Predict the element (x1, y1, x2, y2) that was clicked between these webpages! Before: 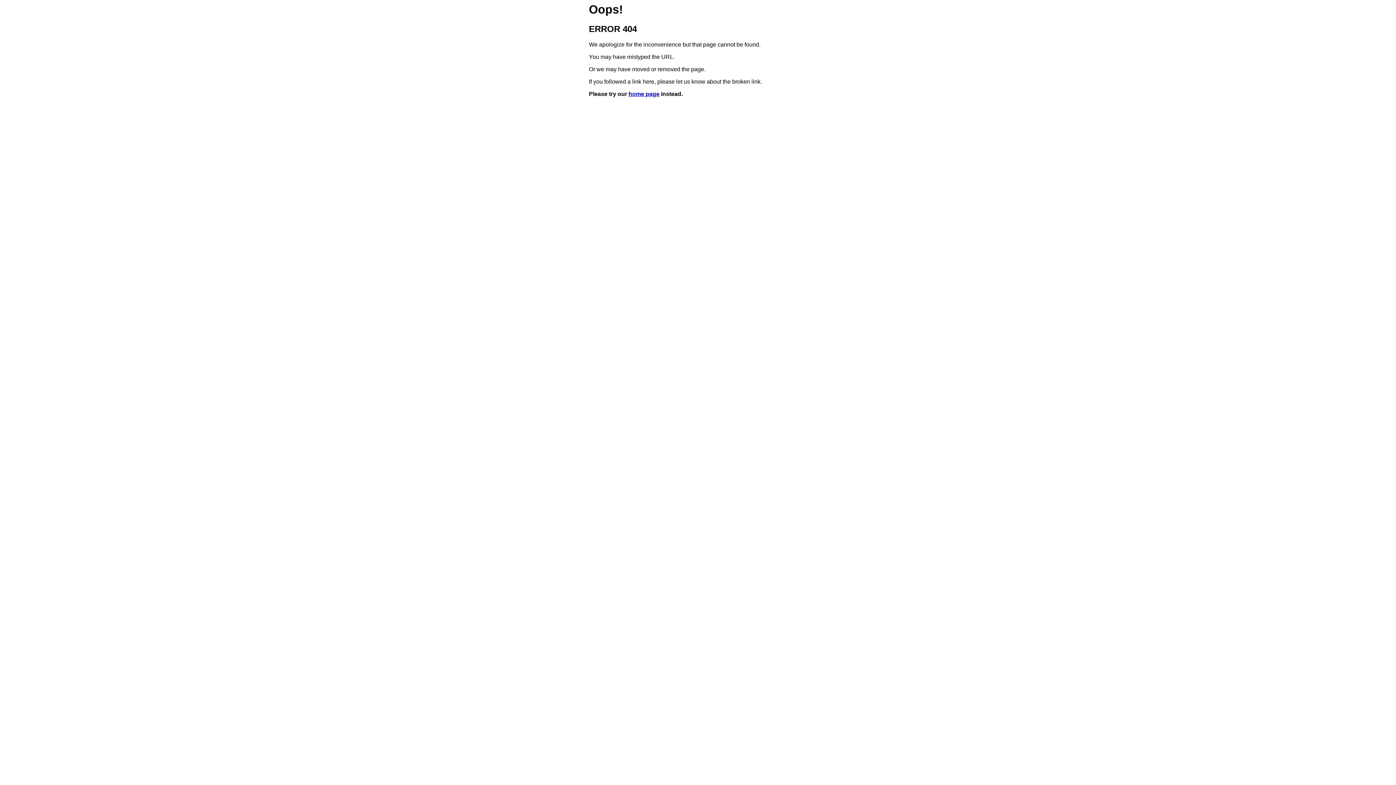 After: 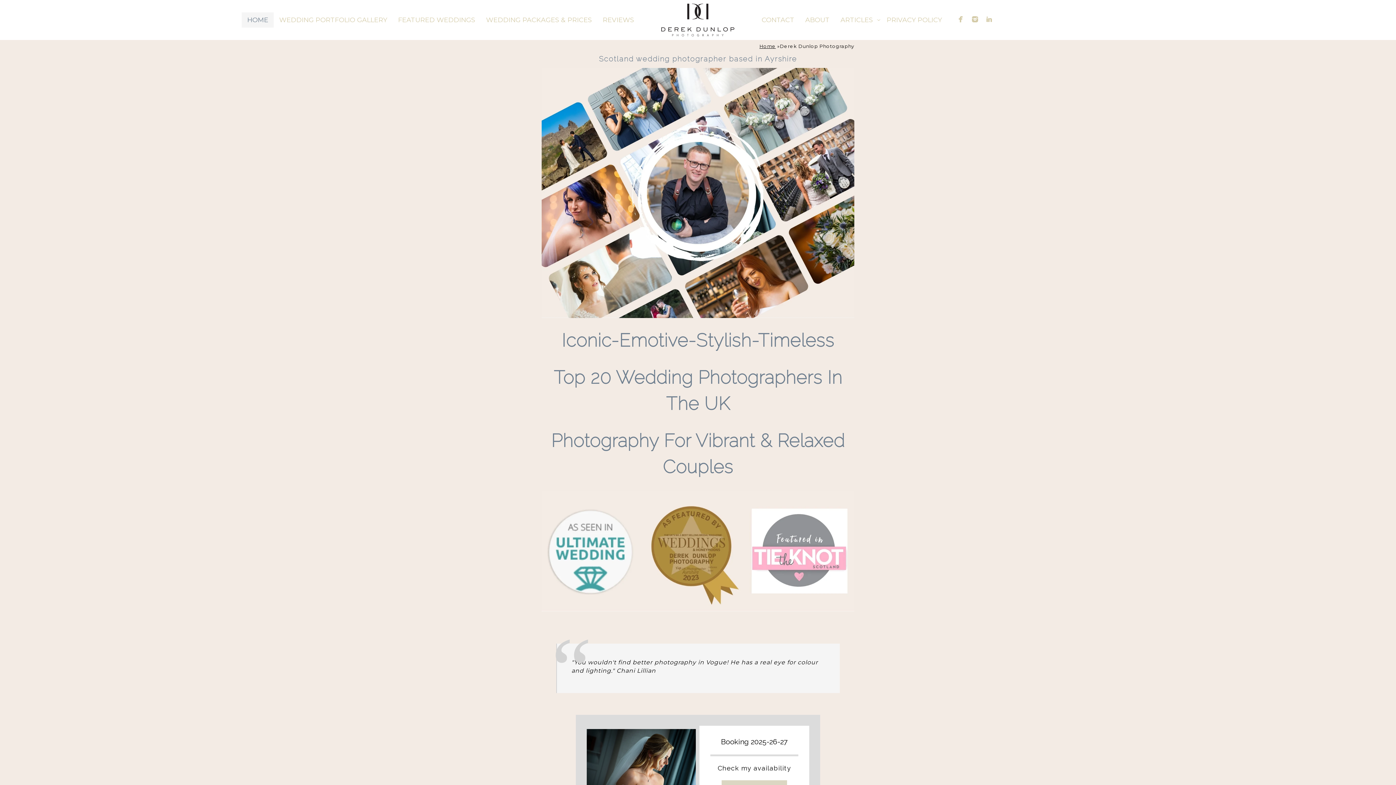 Action: bbox: (628, 91, 659, 97) label: home page